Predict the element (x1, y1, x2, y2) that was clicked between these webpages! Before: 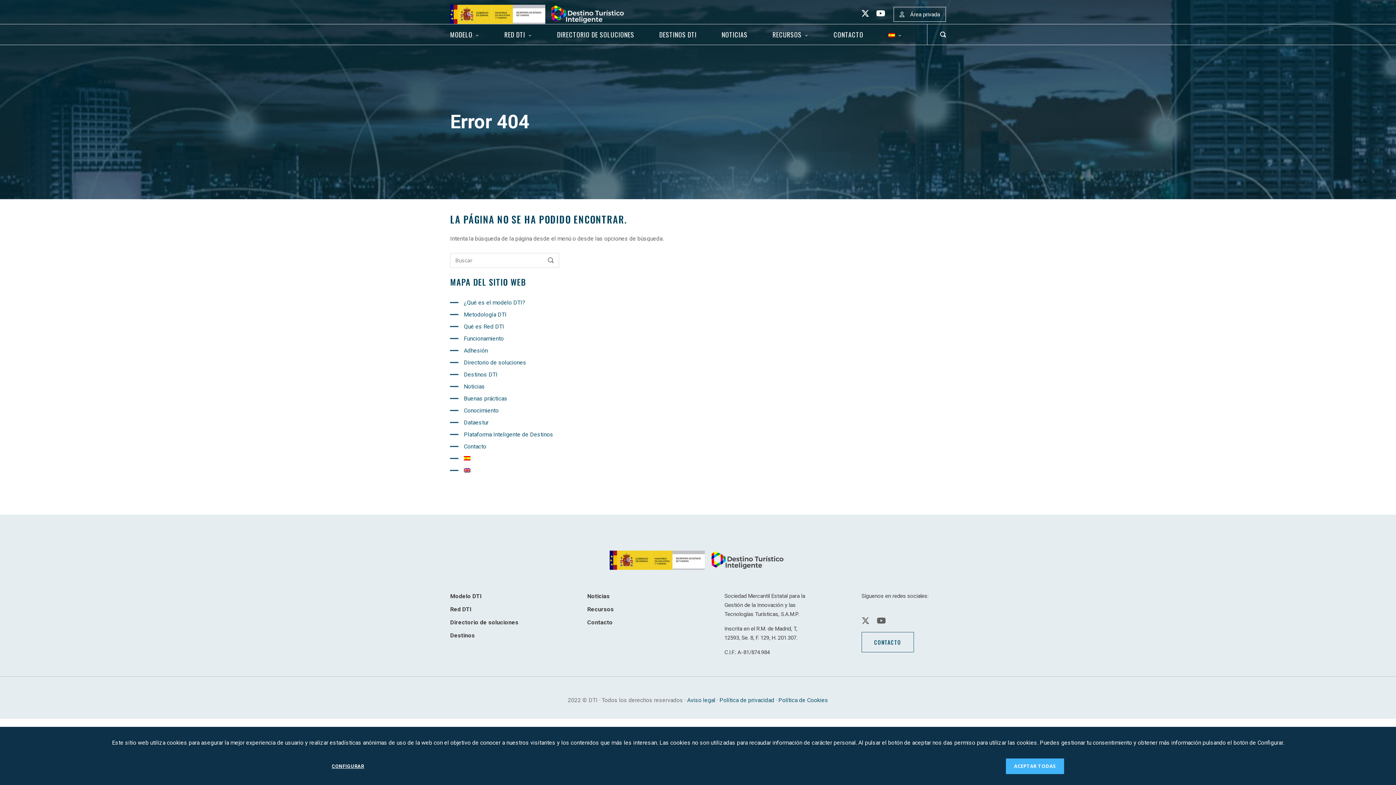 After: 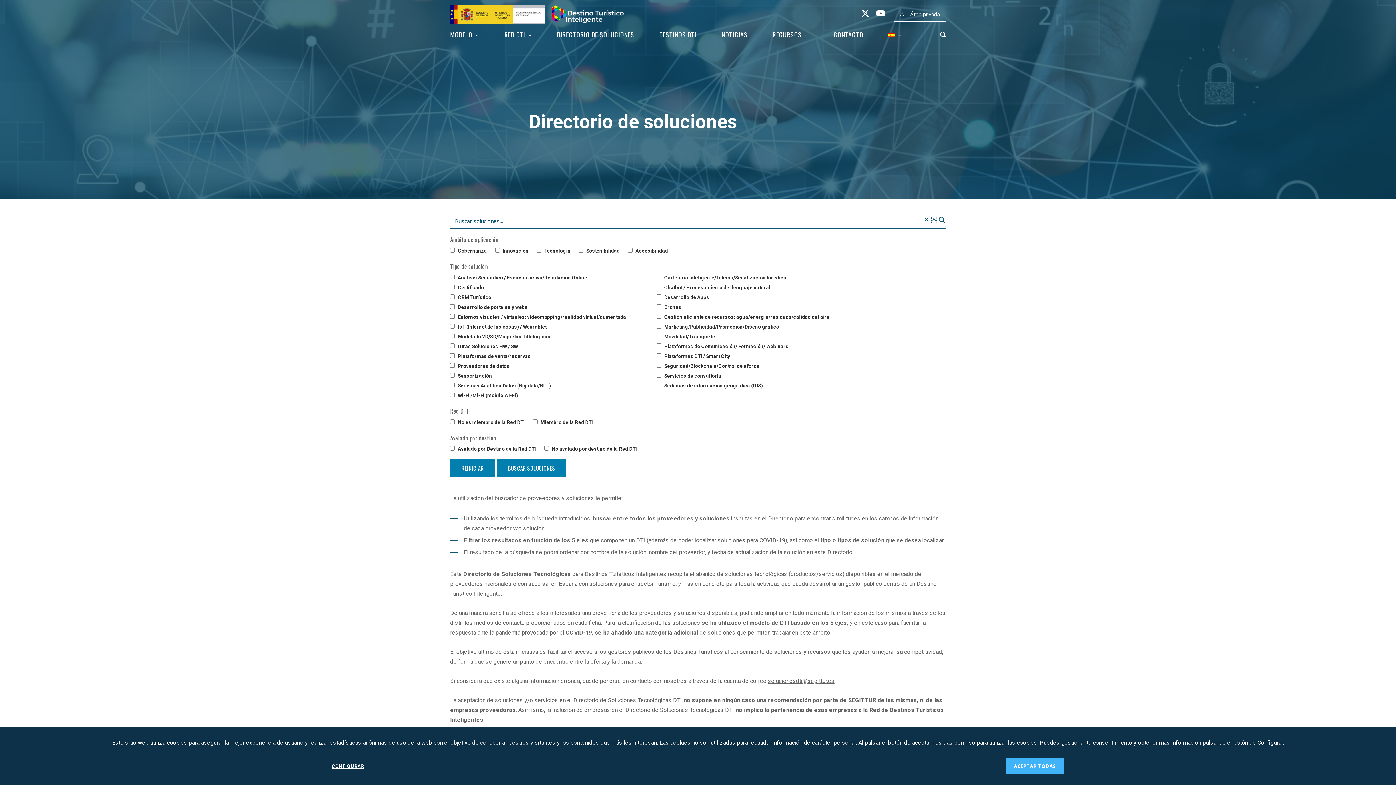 Action: label: Directorio de soluciones bbox: (450, 619, 518, 626)